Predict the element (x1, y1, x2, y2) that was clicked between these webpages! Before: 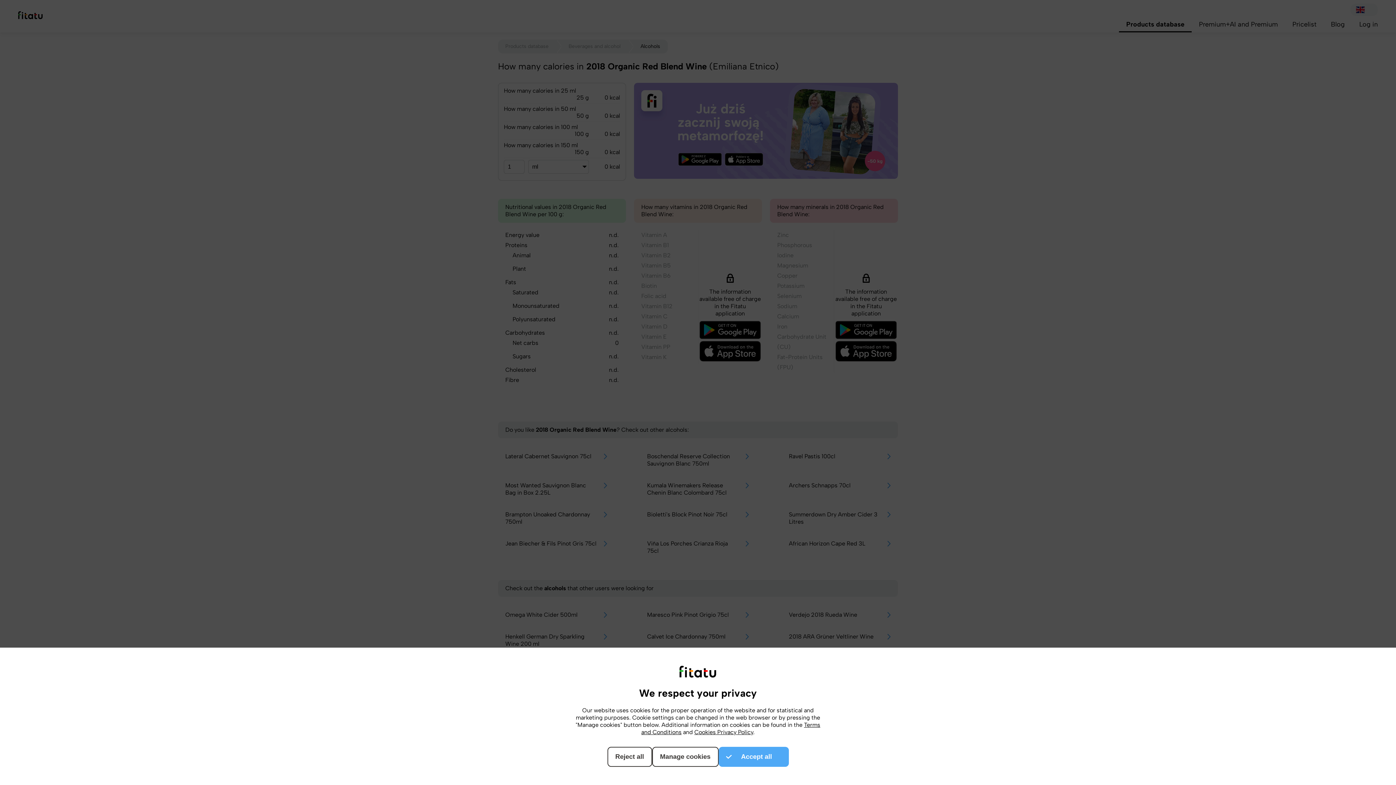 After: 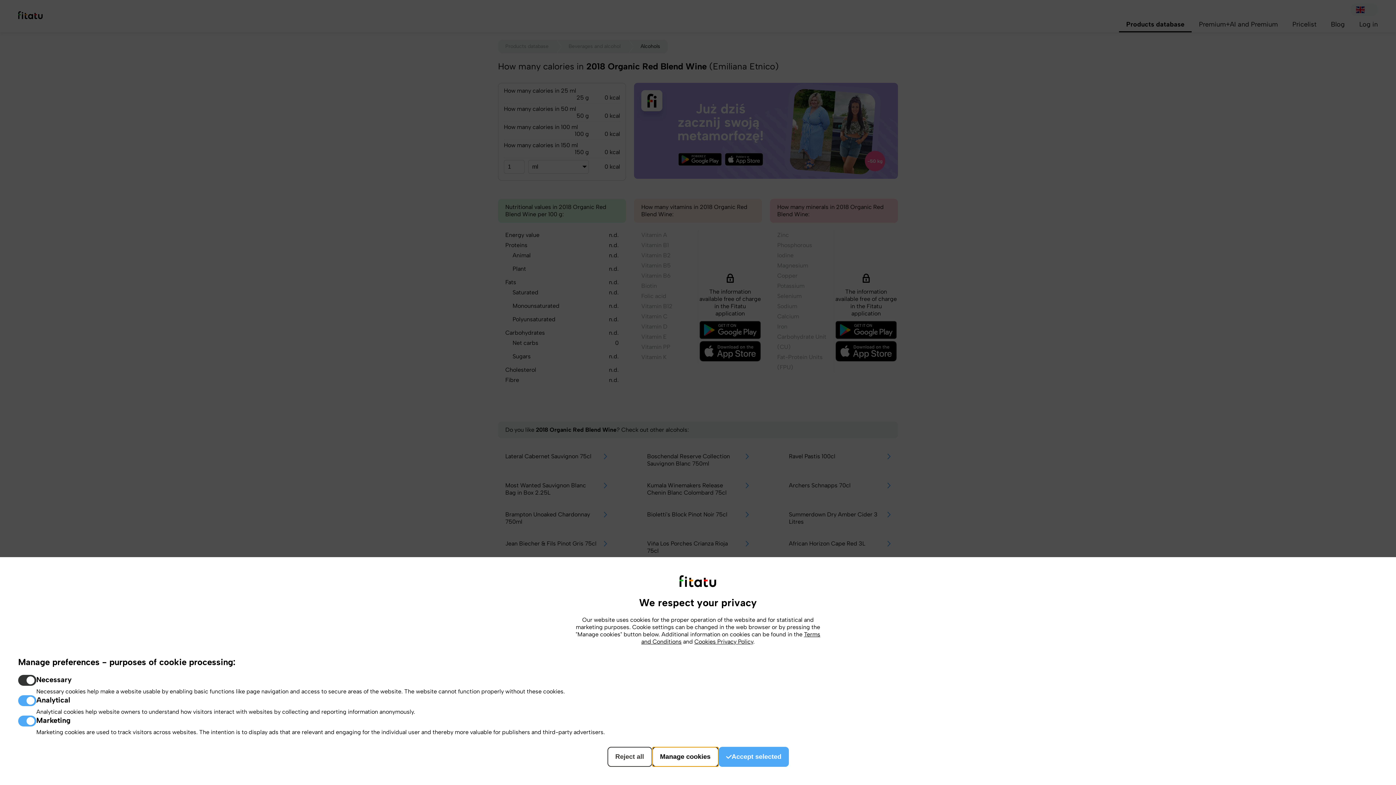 Action: label: Manage cookies bbox: (652, 747, 718, 767)